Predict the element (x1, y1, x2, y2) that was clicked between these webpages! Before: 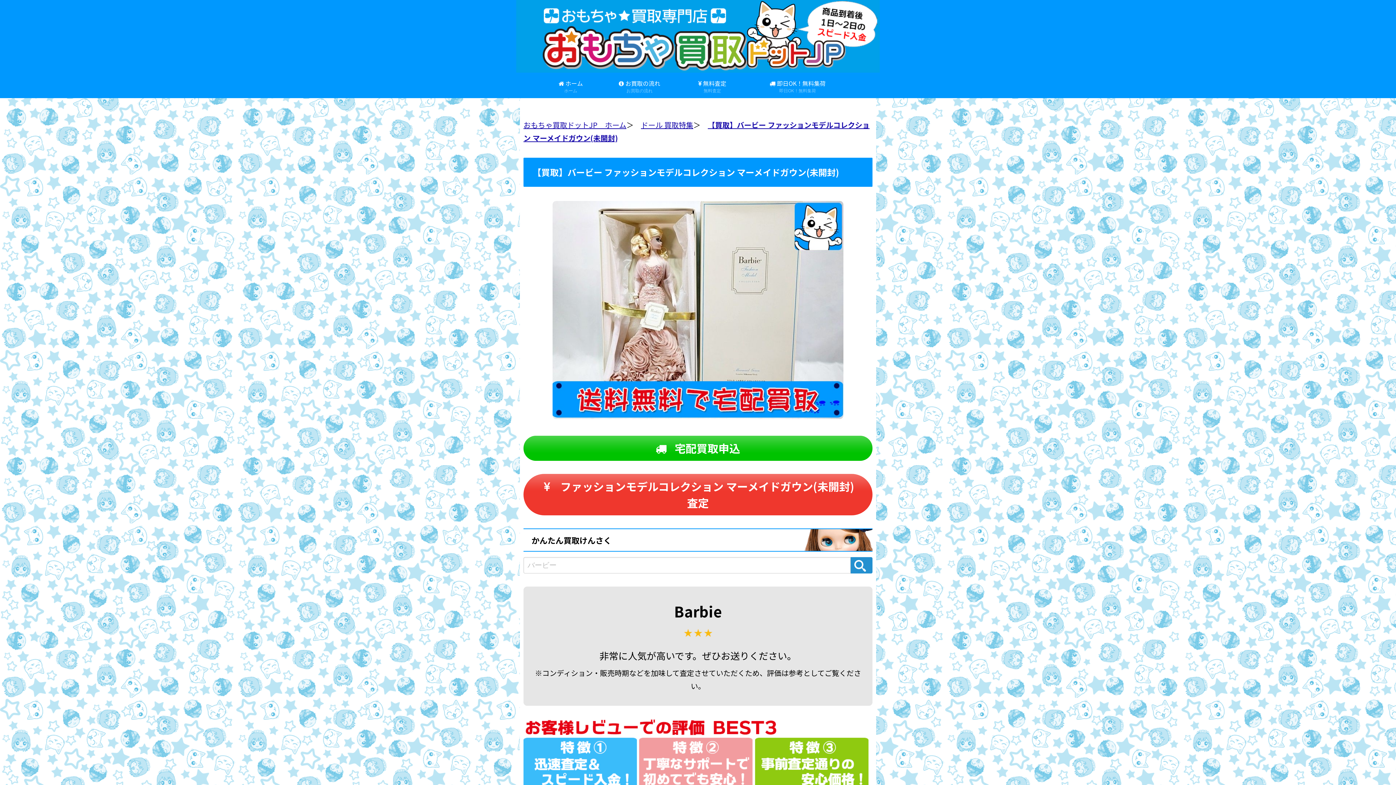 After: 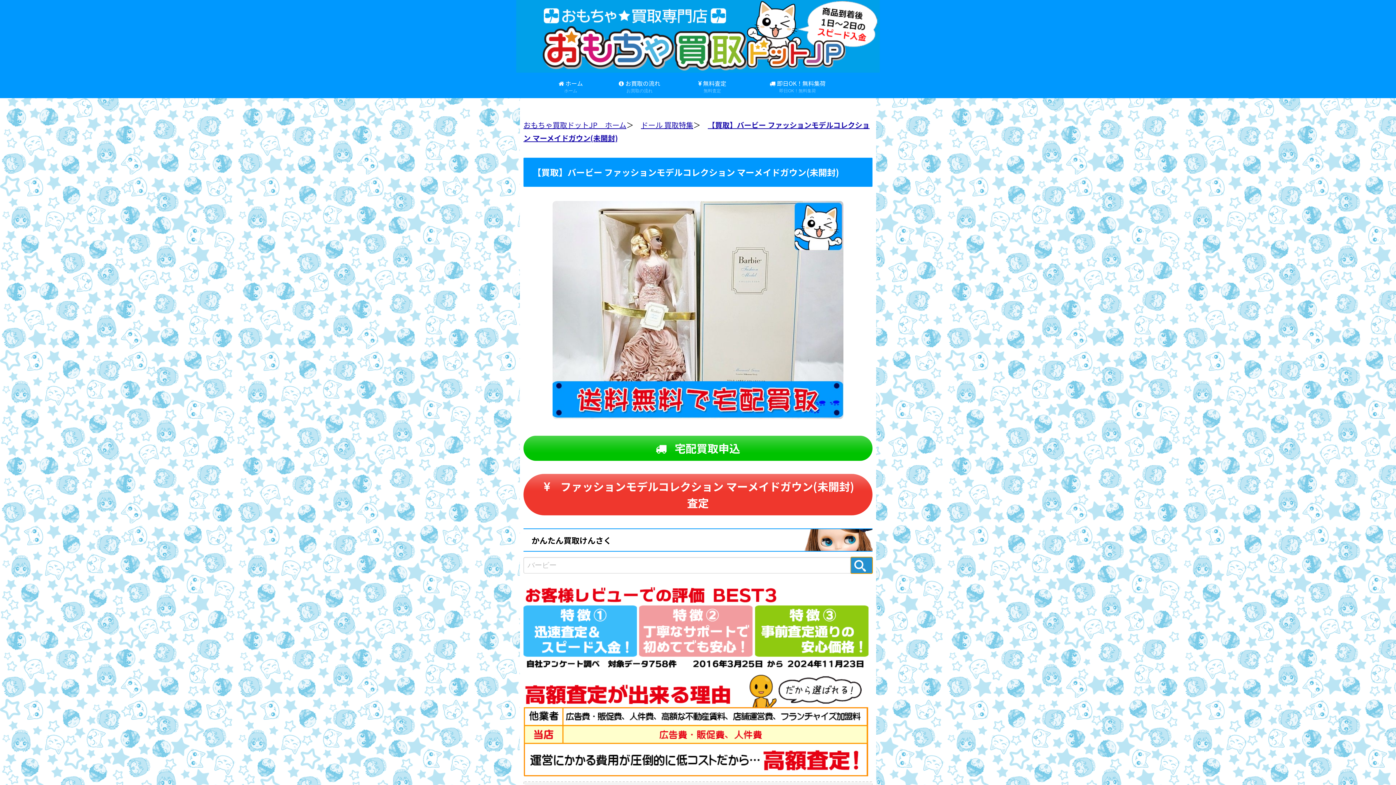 Action: bbox: (850, 557, 872, 573)